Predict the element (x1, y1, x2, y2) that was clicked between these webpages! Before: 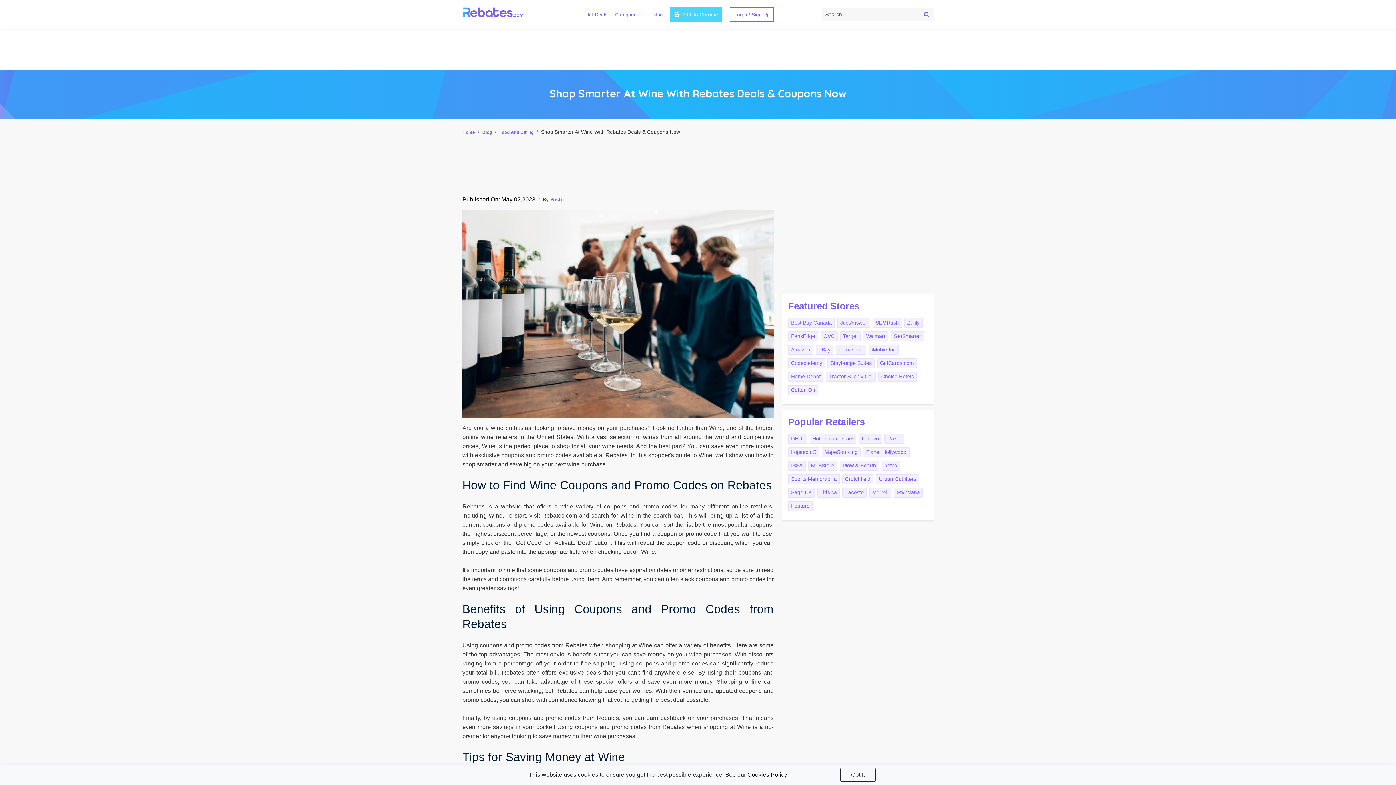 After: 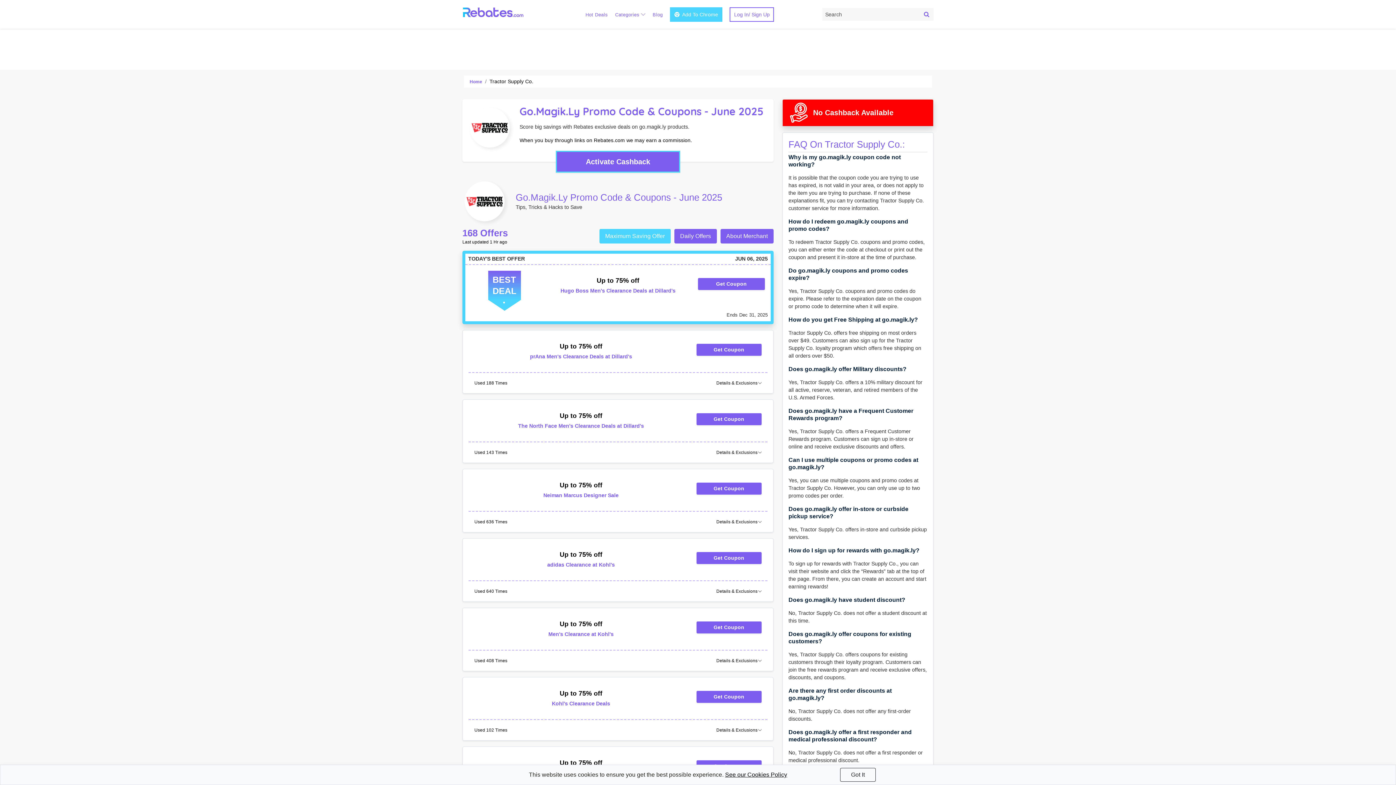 Action: label: Tractor Supply Co. bbox: (826, 372, 875, 381)